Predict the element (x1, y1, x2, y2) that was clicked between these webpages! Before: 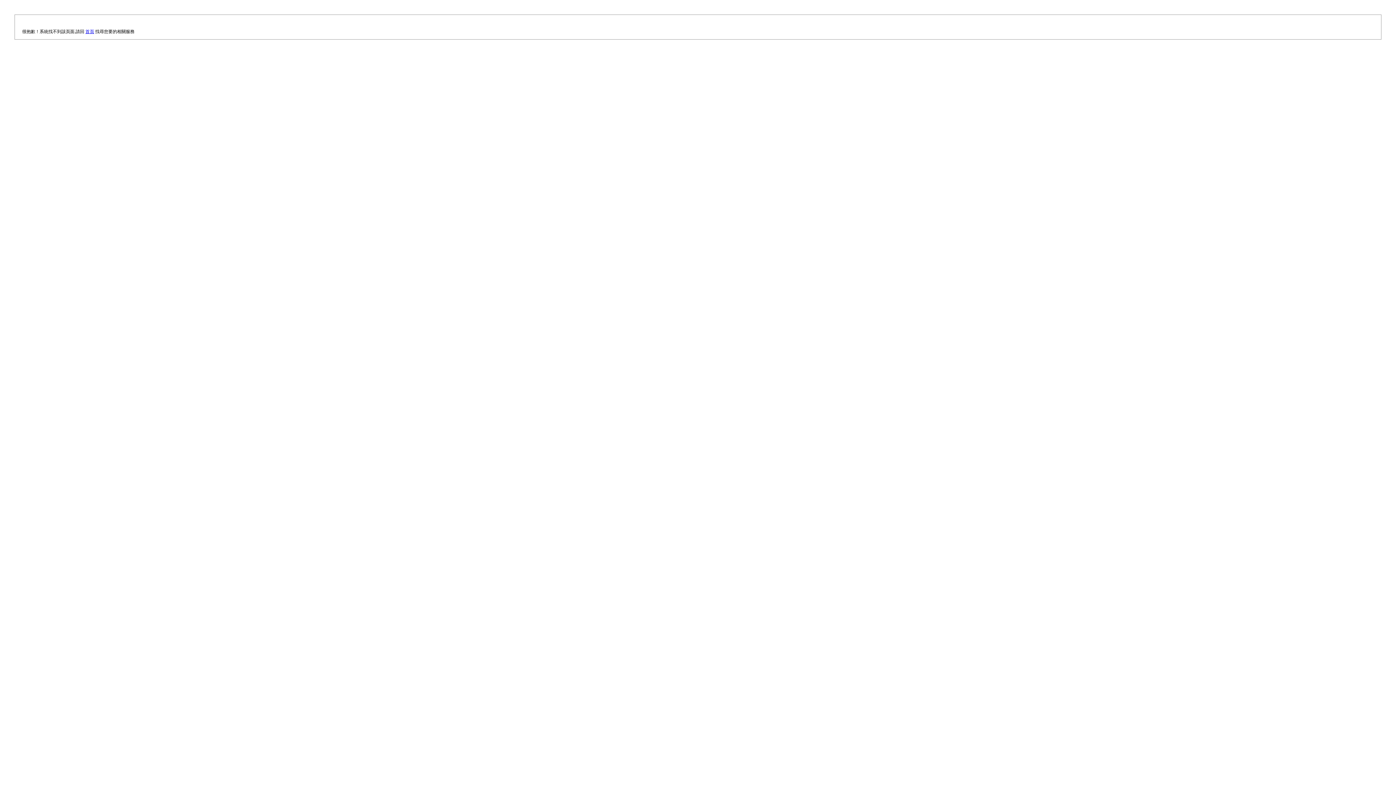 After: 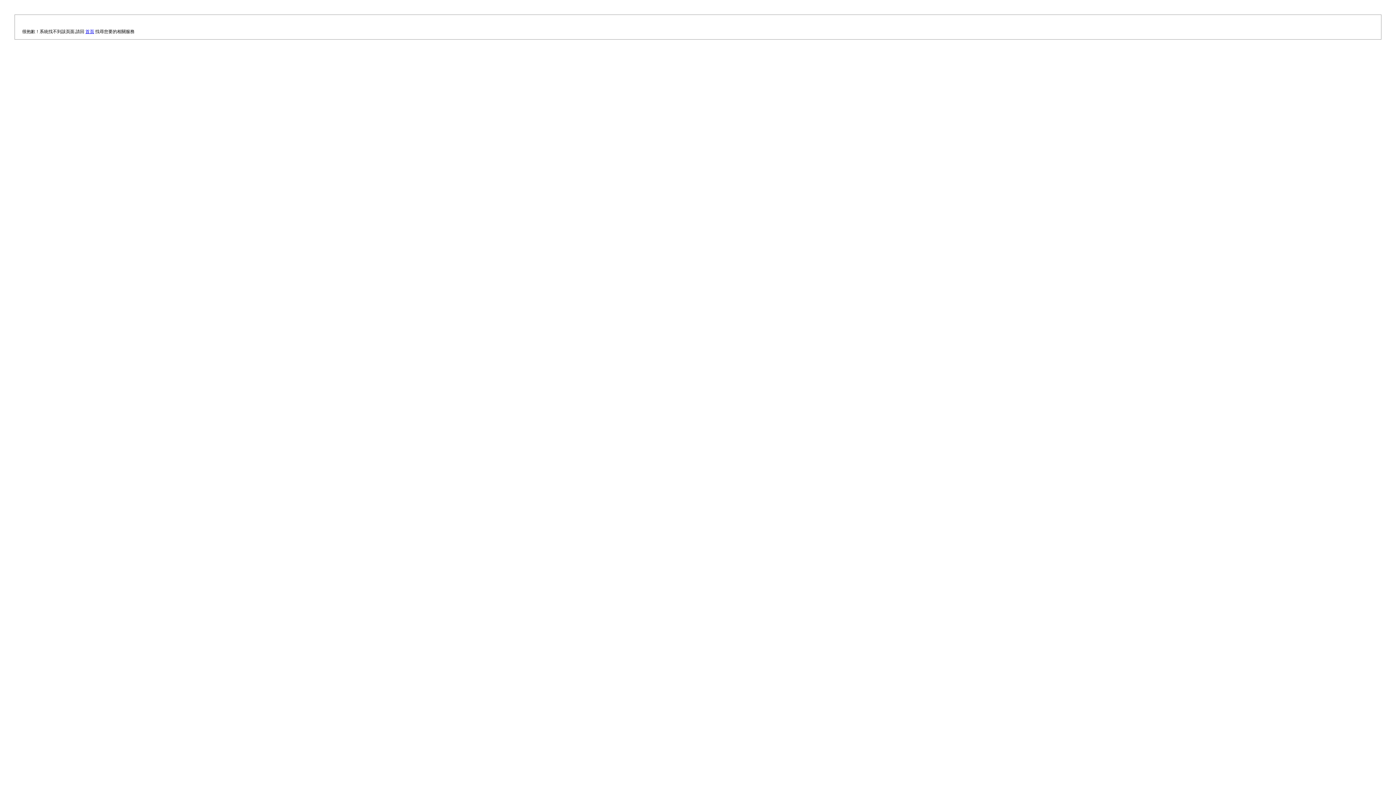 Action: label: 首頁 bbox: (85, 29, 94, 34)